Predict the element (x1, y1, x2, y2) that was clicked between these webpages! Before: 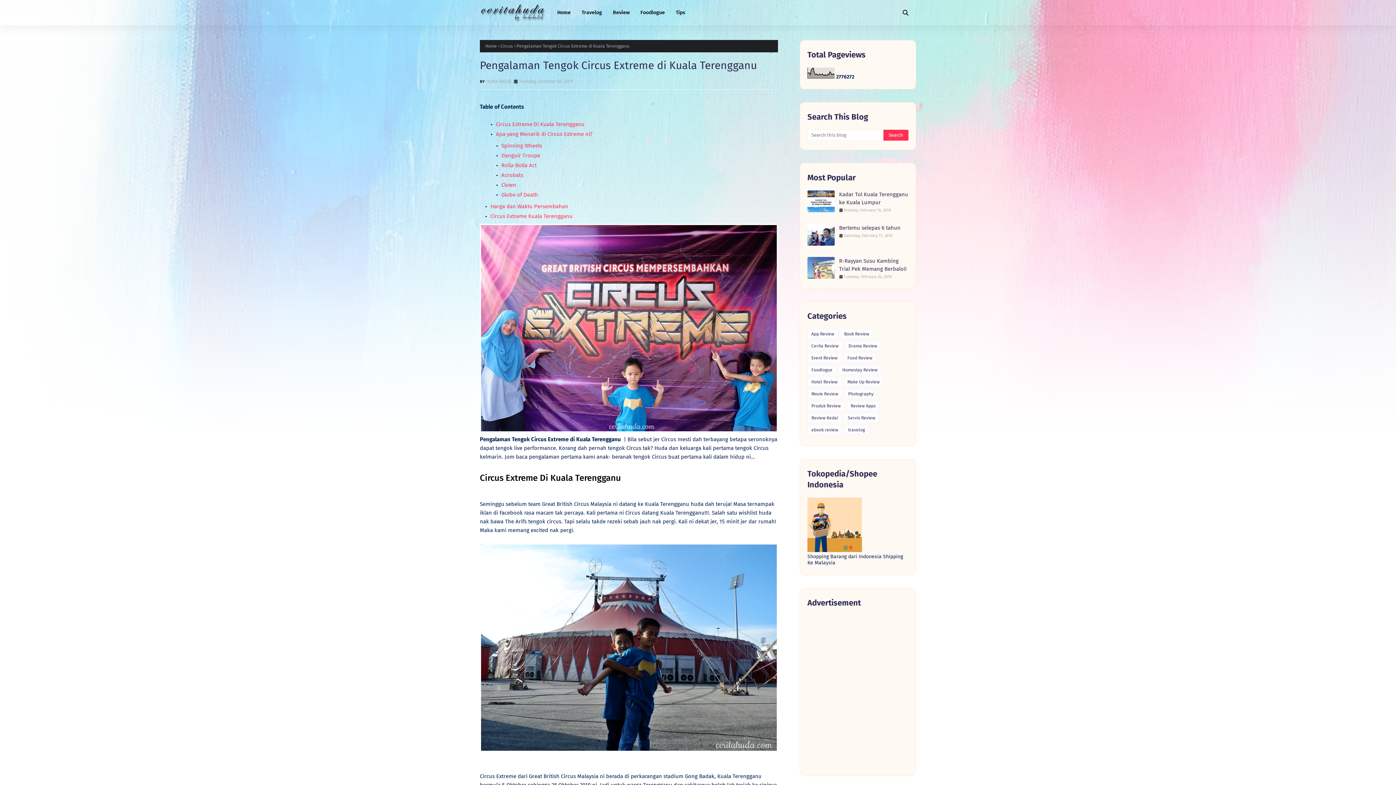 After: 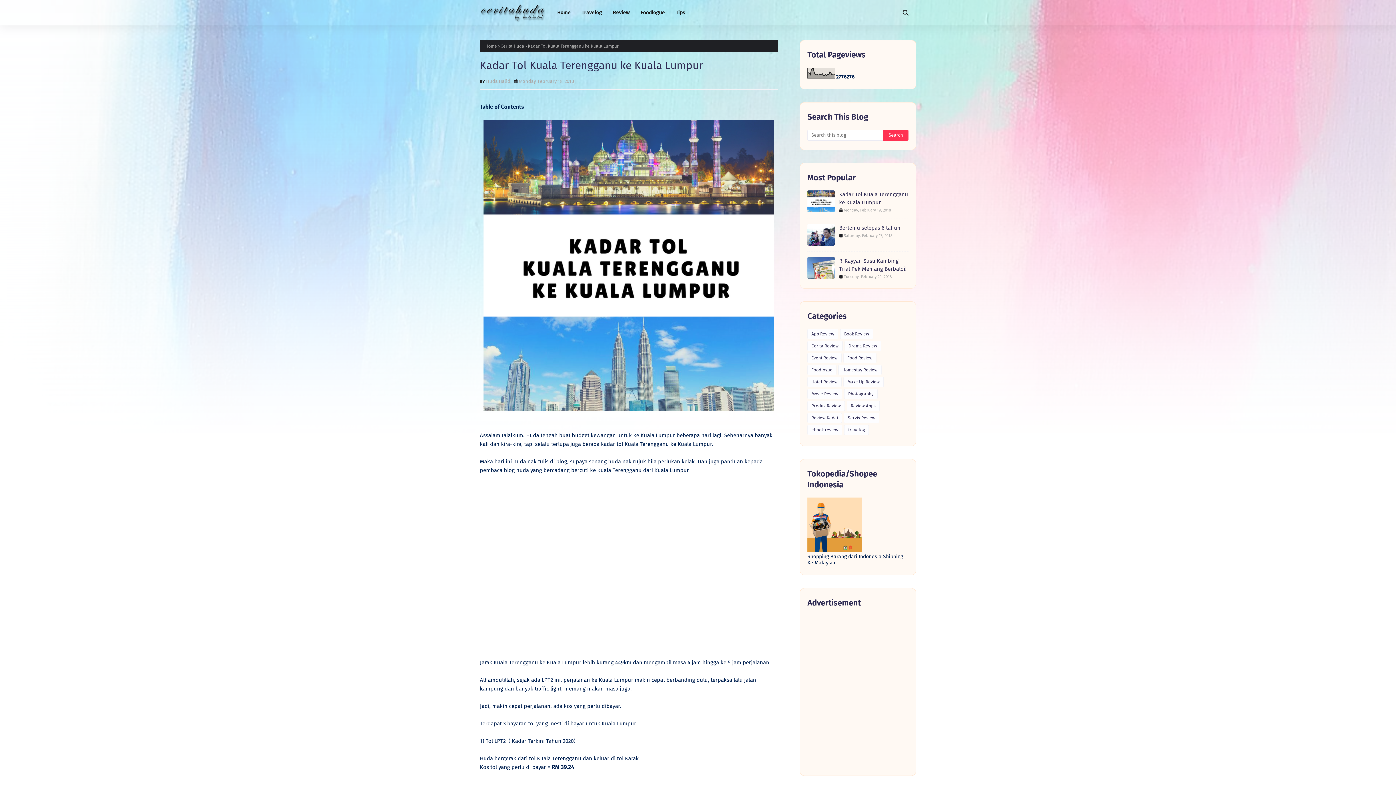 Action: bbox: (807, 190, 834, 212)